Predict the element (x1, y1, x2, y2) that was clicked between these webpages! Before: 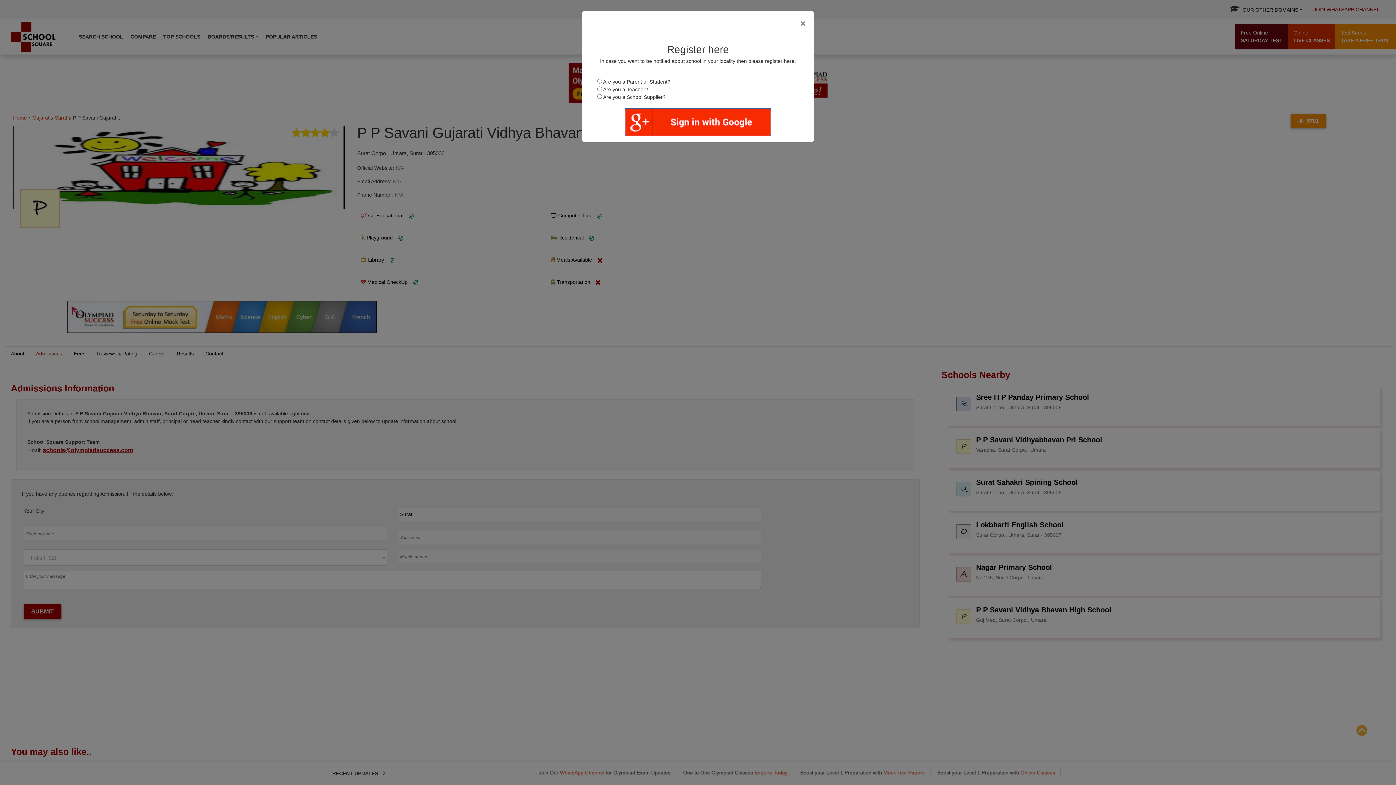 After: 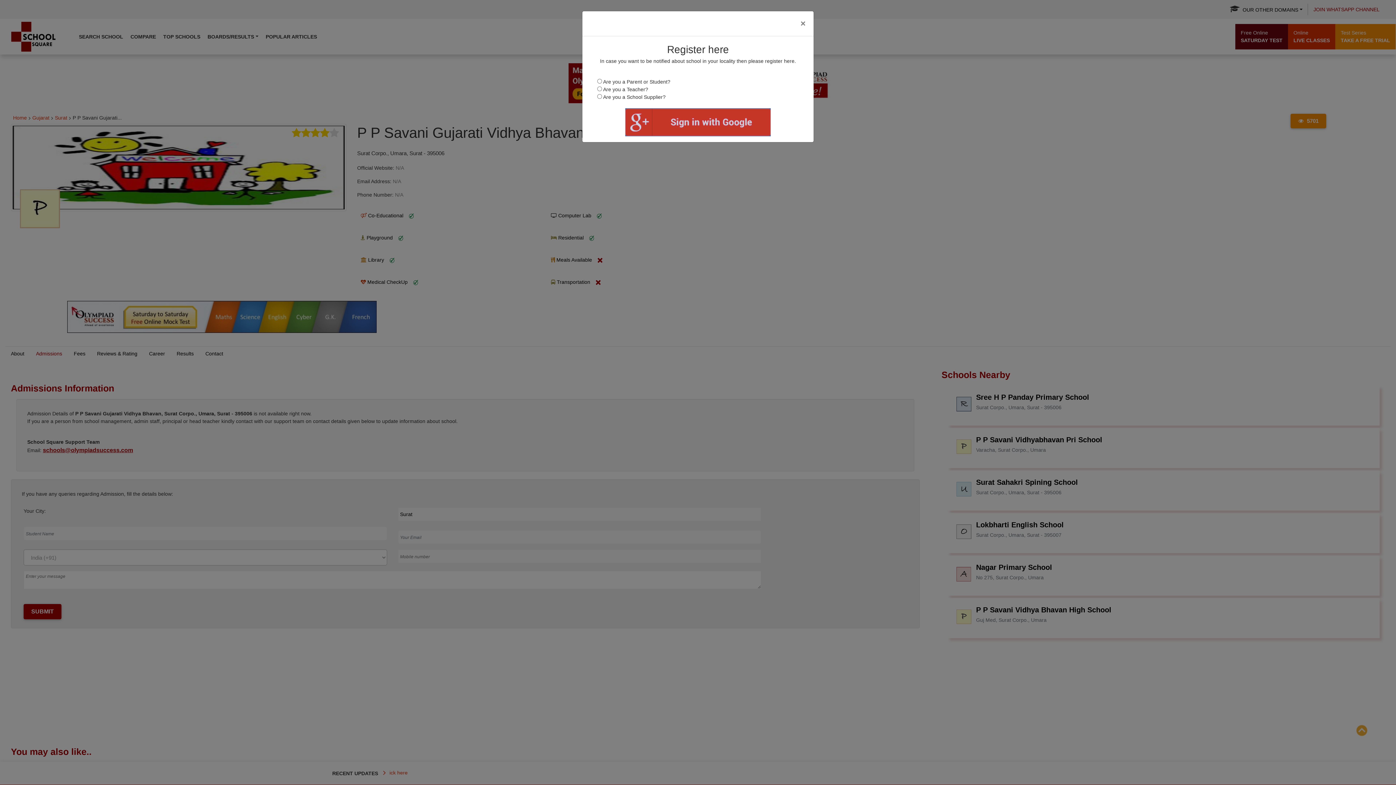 Action: bbox: (625, 108, 770, 136)